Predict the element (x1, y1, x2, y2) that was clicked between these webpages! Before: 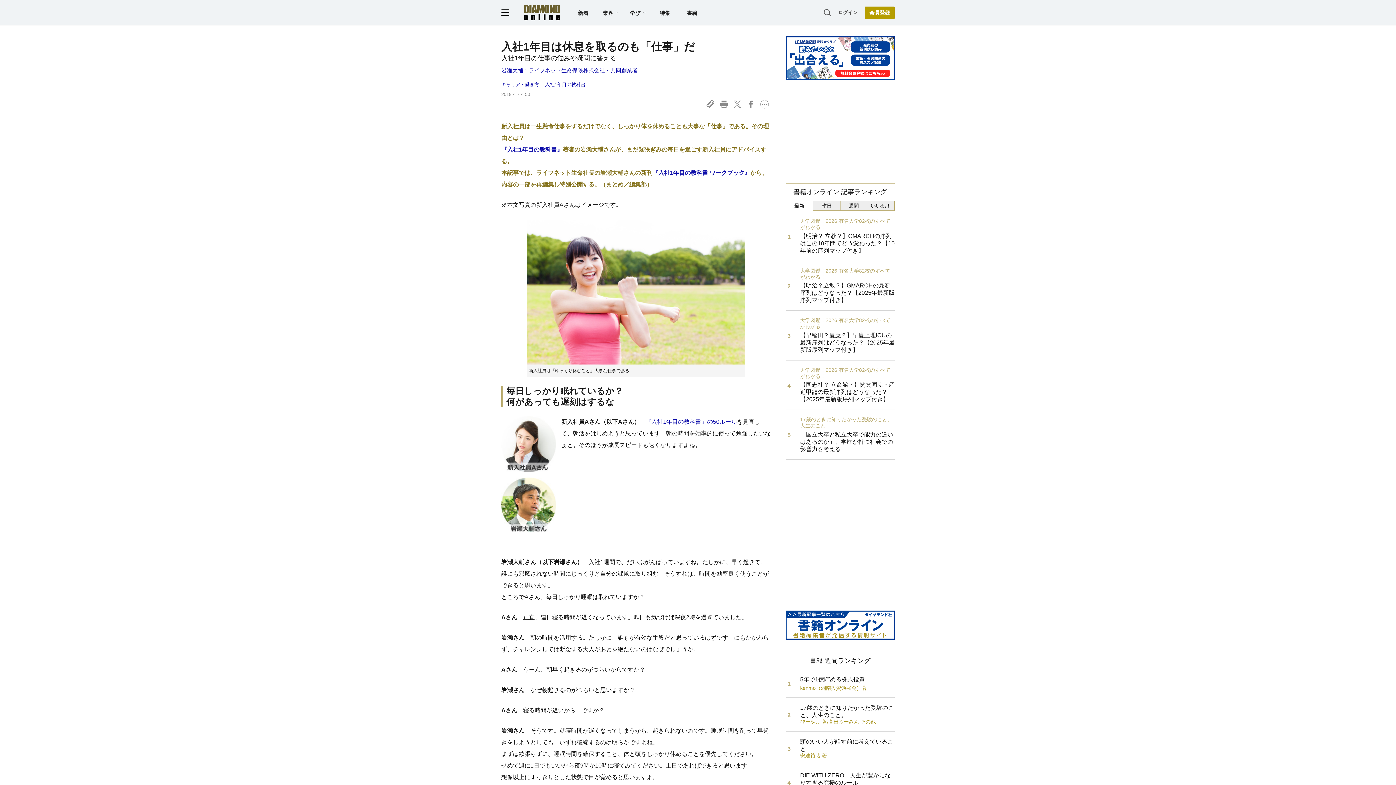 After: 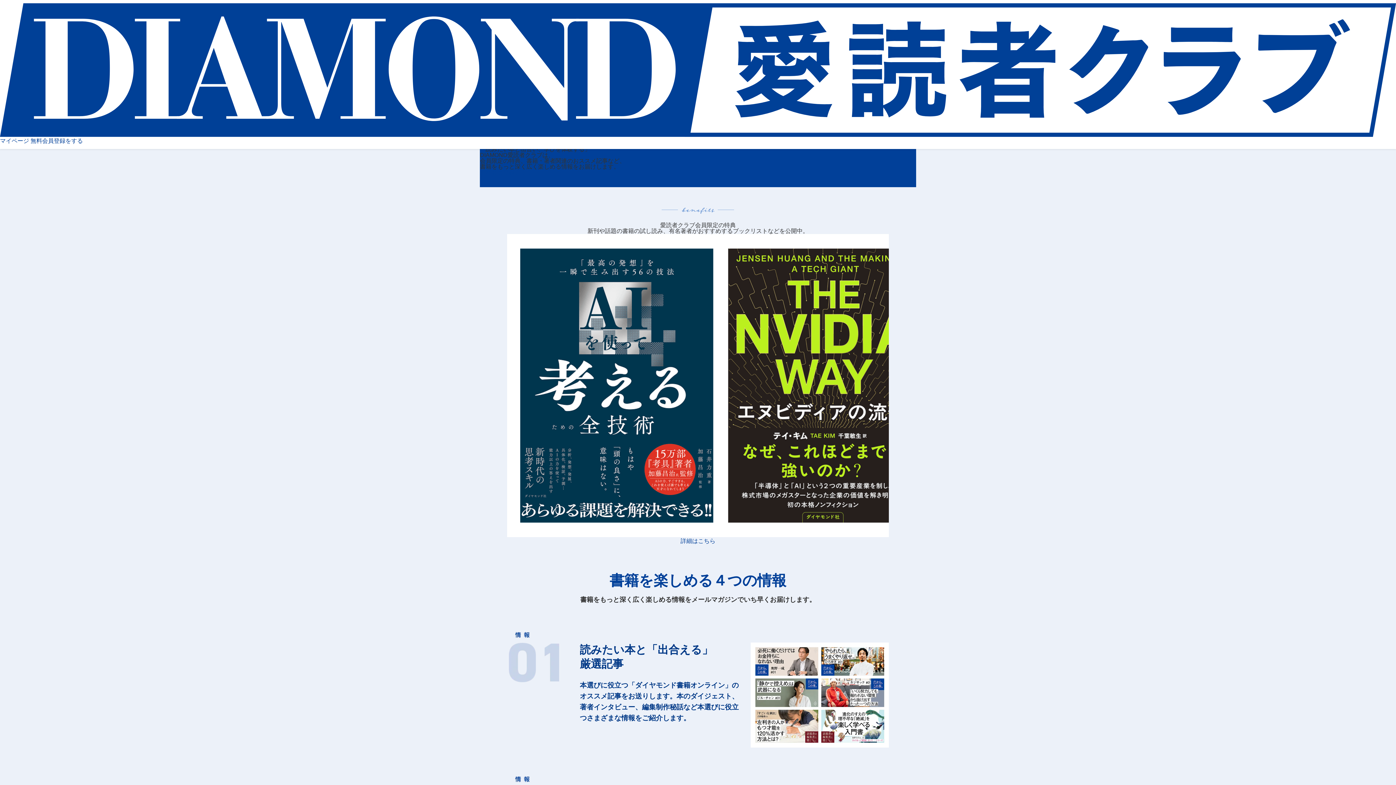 Action: bbox: (785, 74, 894, 81)